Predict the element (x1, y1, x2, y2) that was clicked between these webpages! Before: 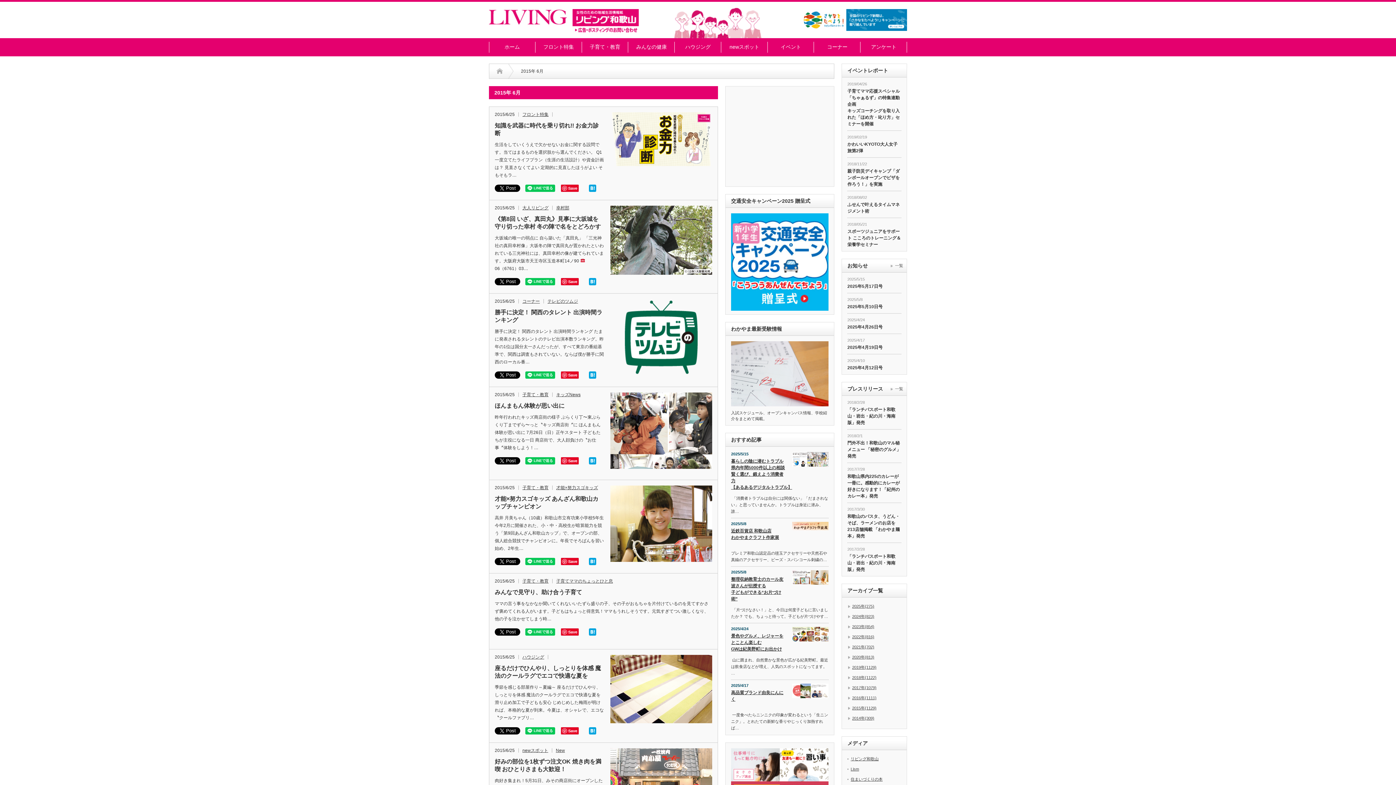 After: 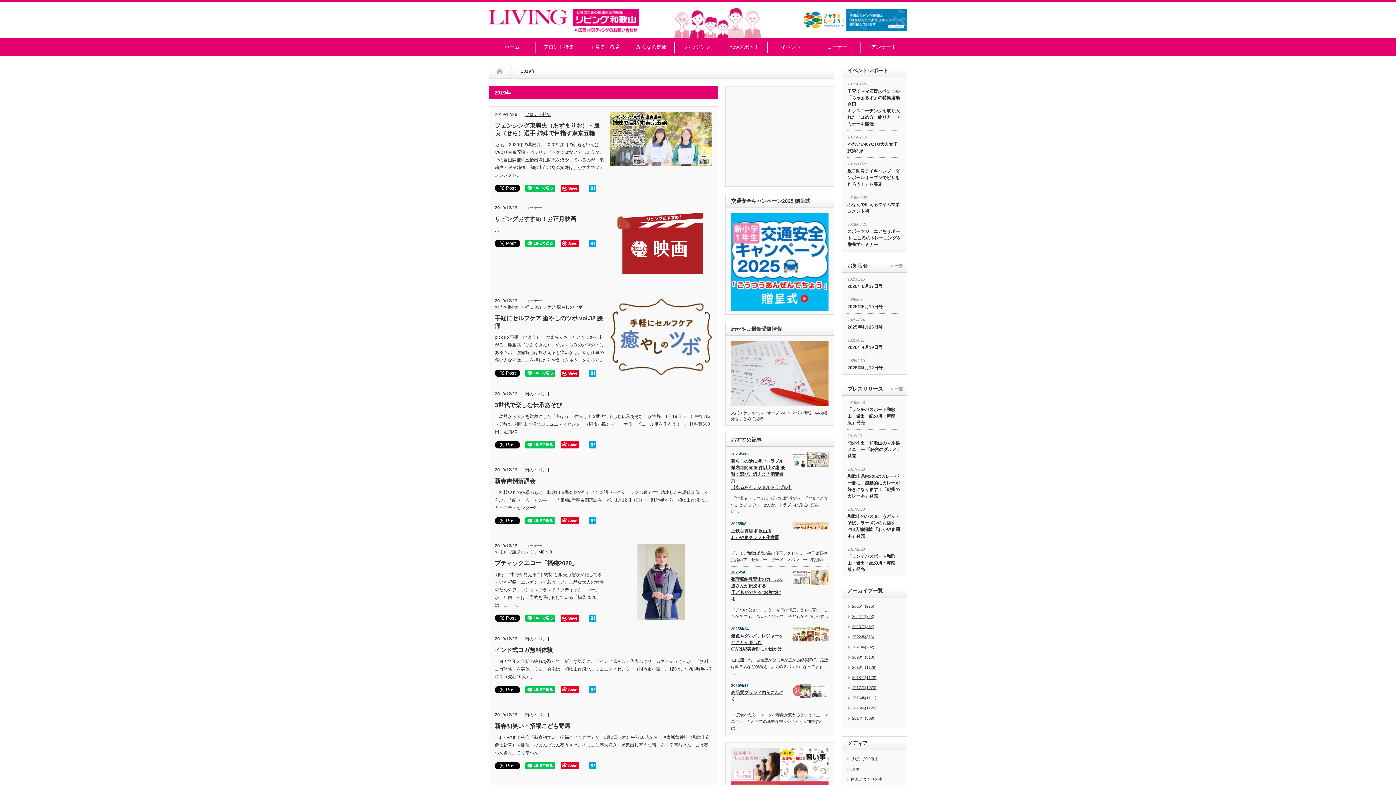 Action: bbox: (852, 665, 876, 669) label: 2019年(1129)